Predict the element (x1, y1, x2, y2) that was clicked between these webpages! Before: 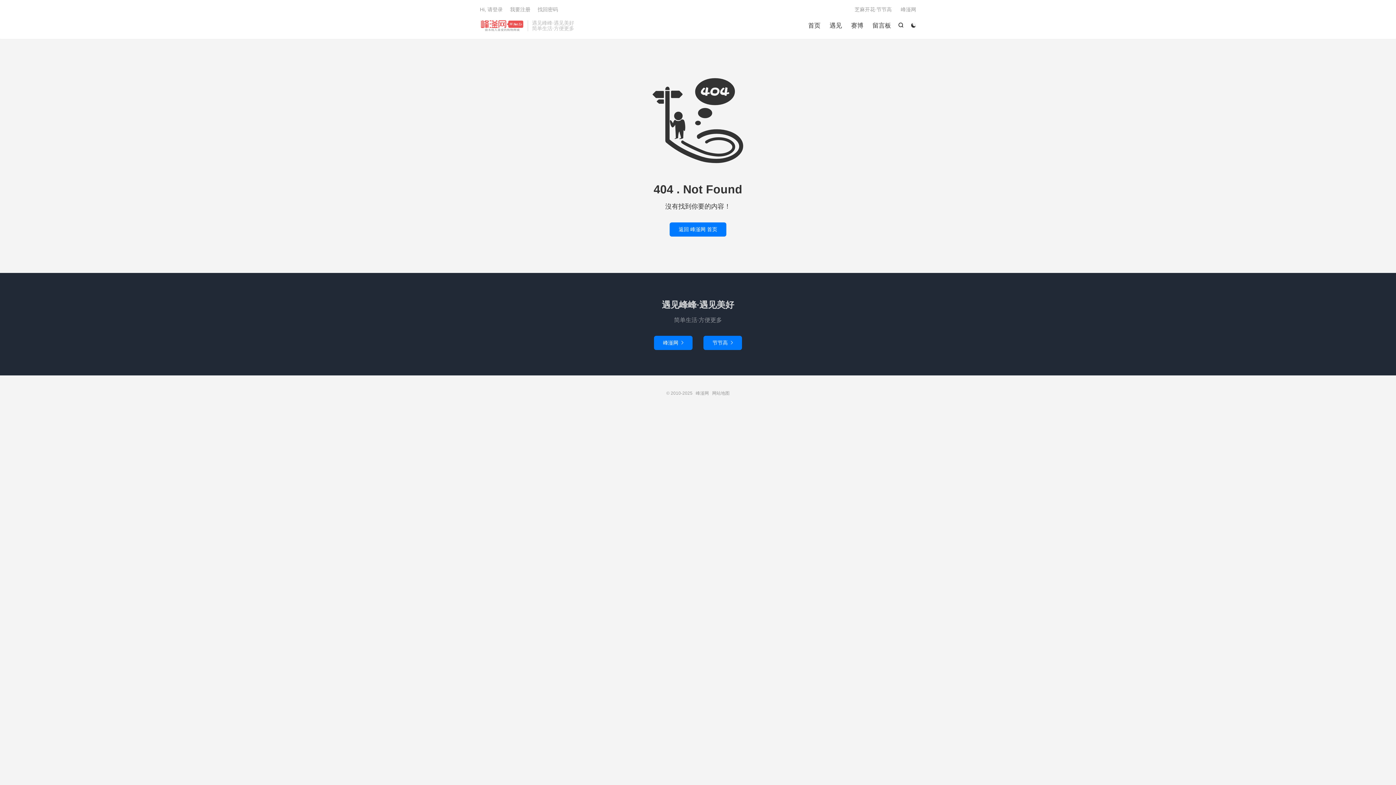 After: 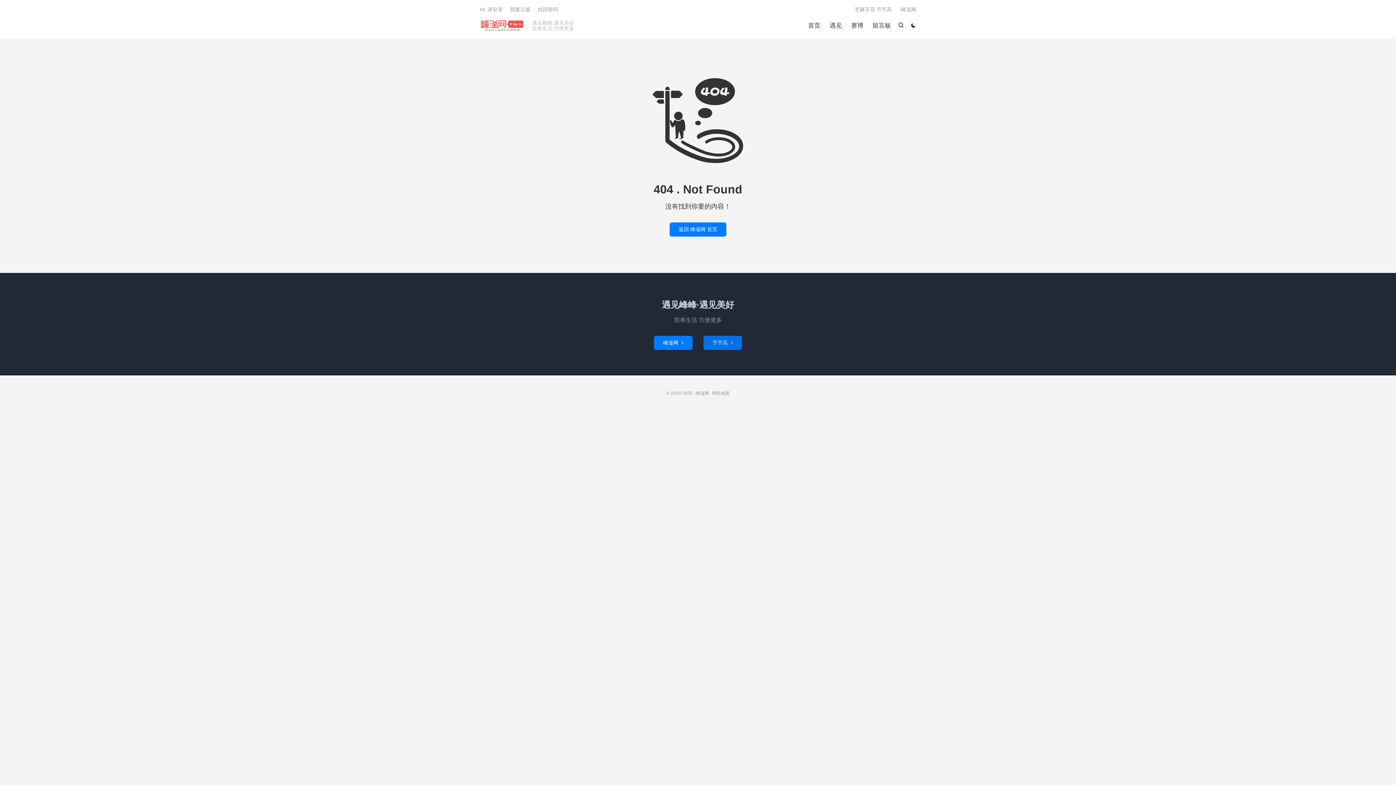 Action: bbox: (703, 336, 742, 350) label: 节节高